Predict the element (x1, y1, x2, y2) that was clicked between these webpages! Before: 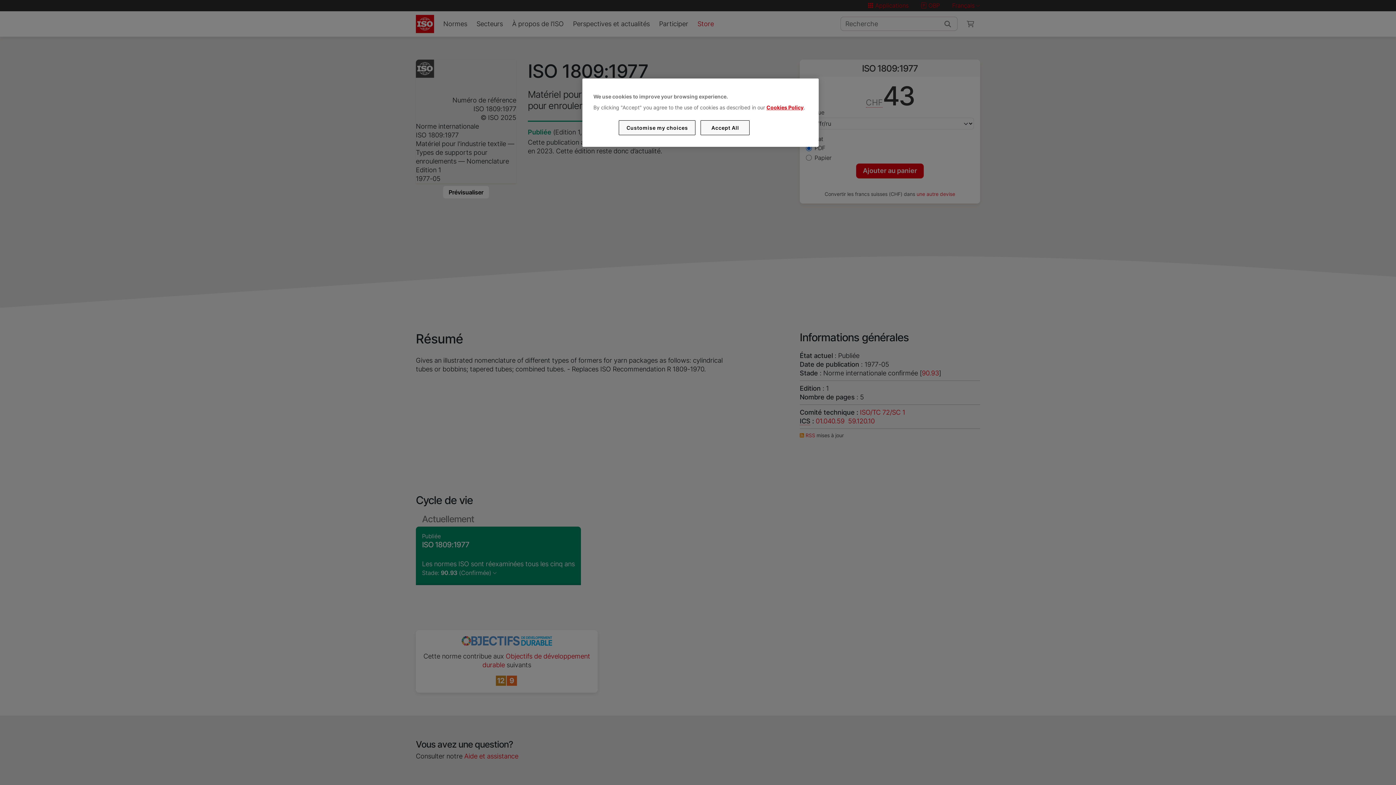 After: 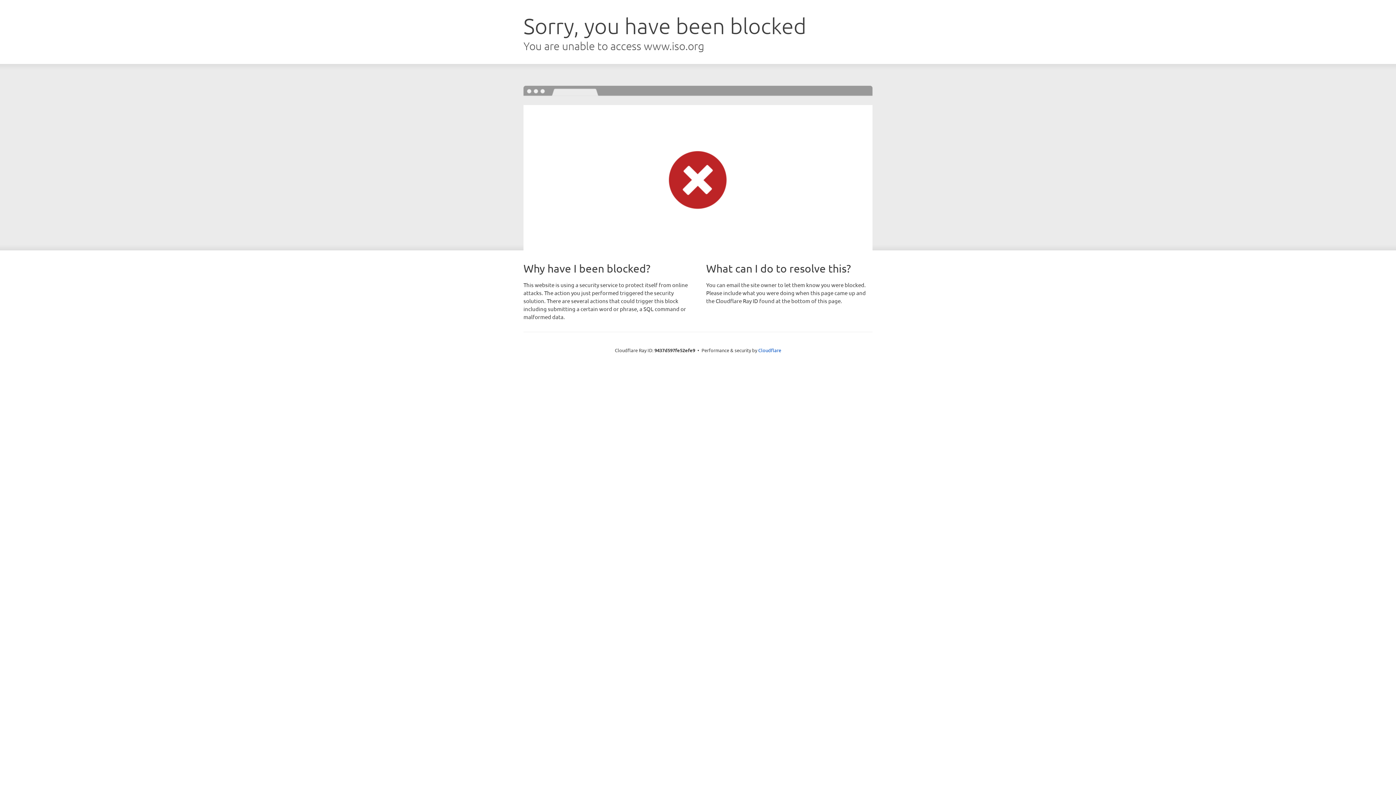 Action: bbox: (766, 104, 803, 110) label: Cookies Policy